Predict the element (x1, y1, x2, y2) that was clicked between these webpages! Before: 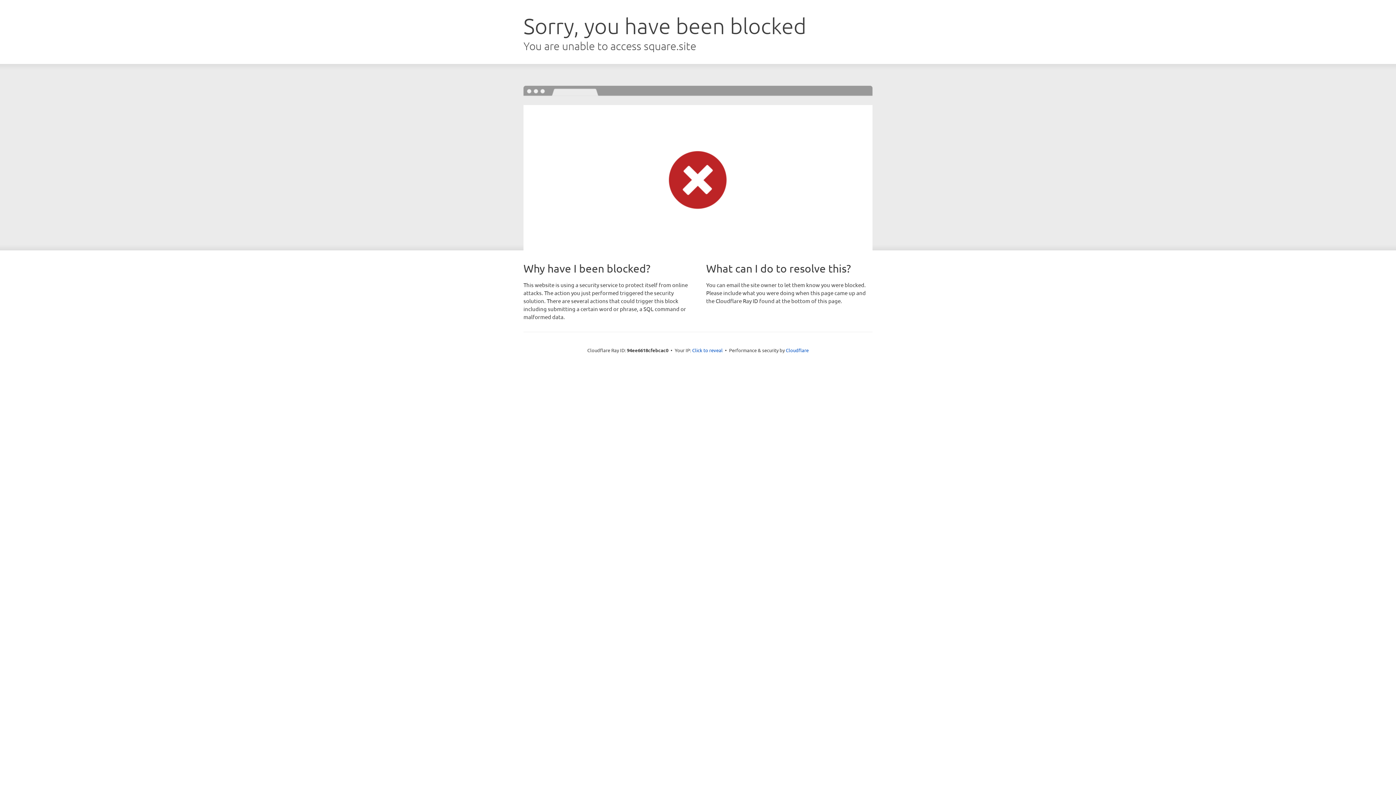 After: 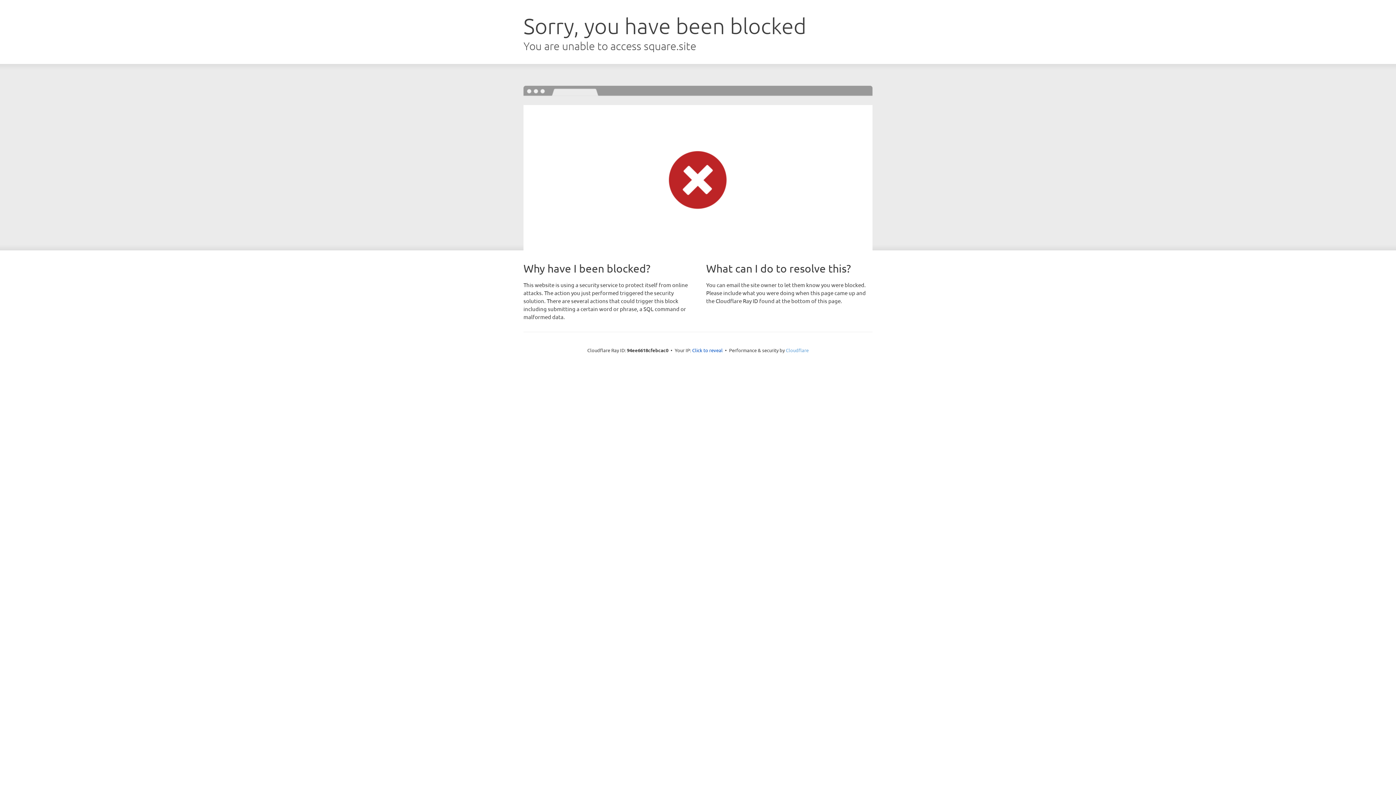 Action: label: Cloudflare bbox: (786, 347, 808, 353)